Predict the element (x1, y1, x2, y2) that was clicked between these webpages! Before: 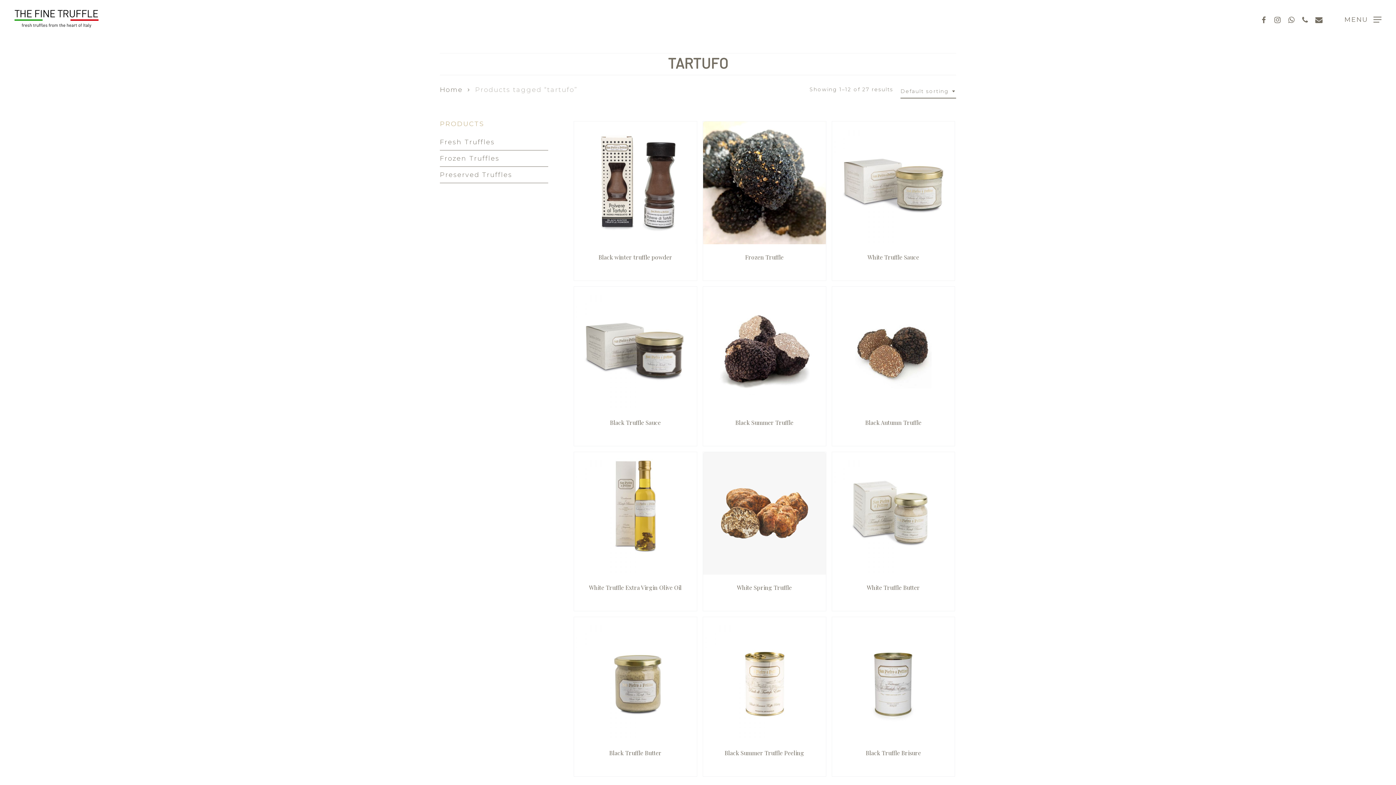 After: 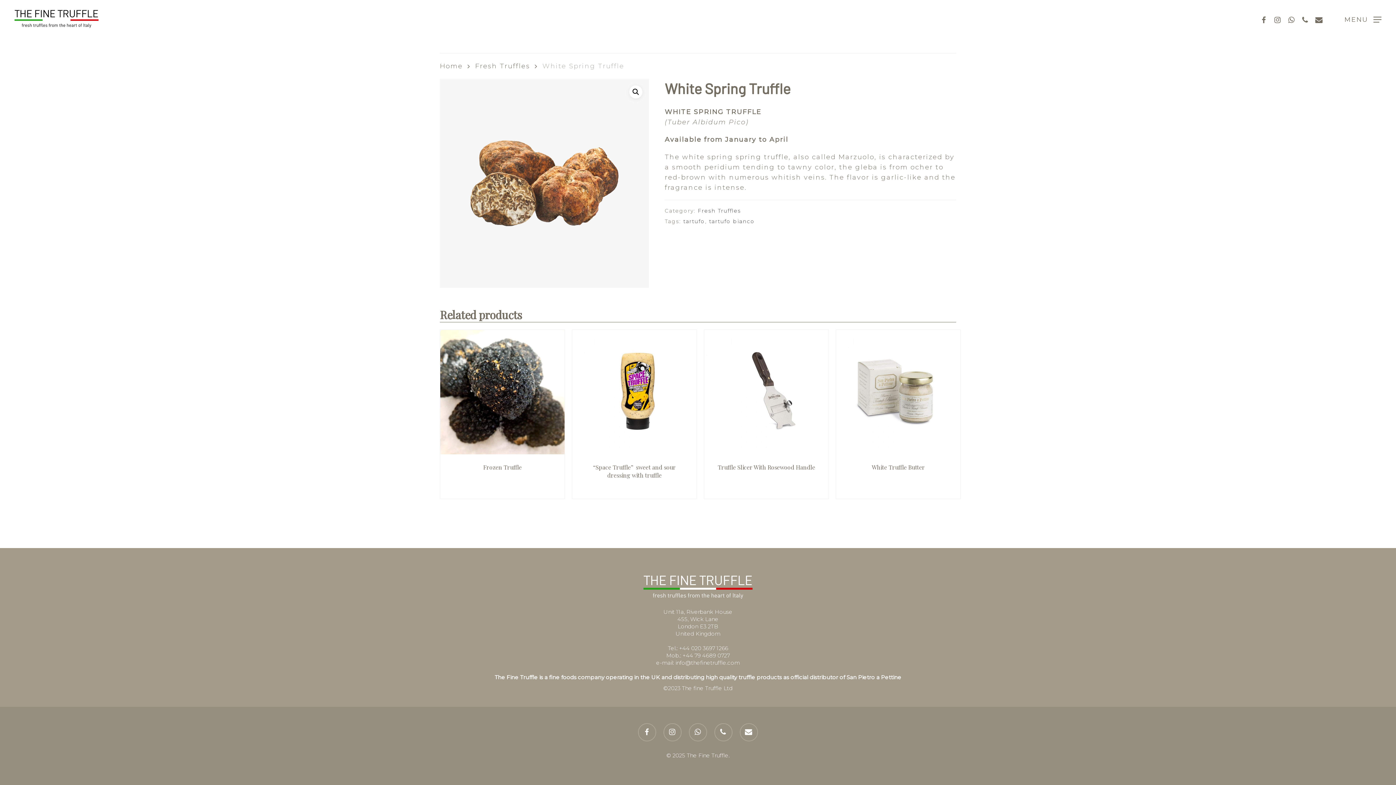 Action: bbox: (703, 452, 826, 575) label: White Spring Truffle